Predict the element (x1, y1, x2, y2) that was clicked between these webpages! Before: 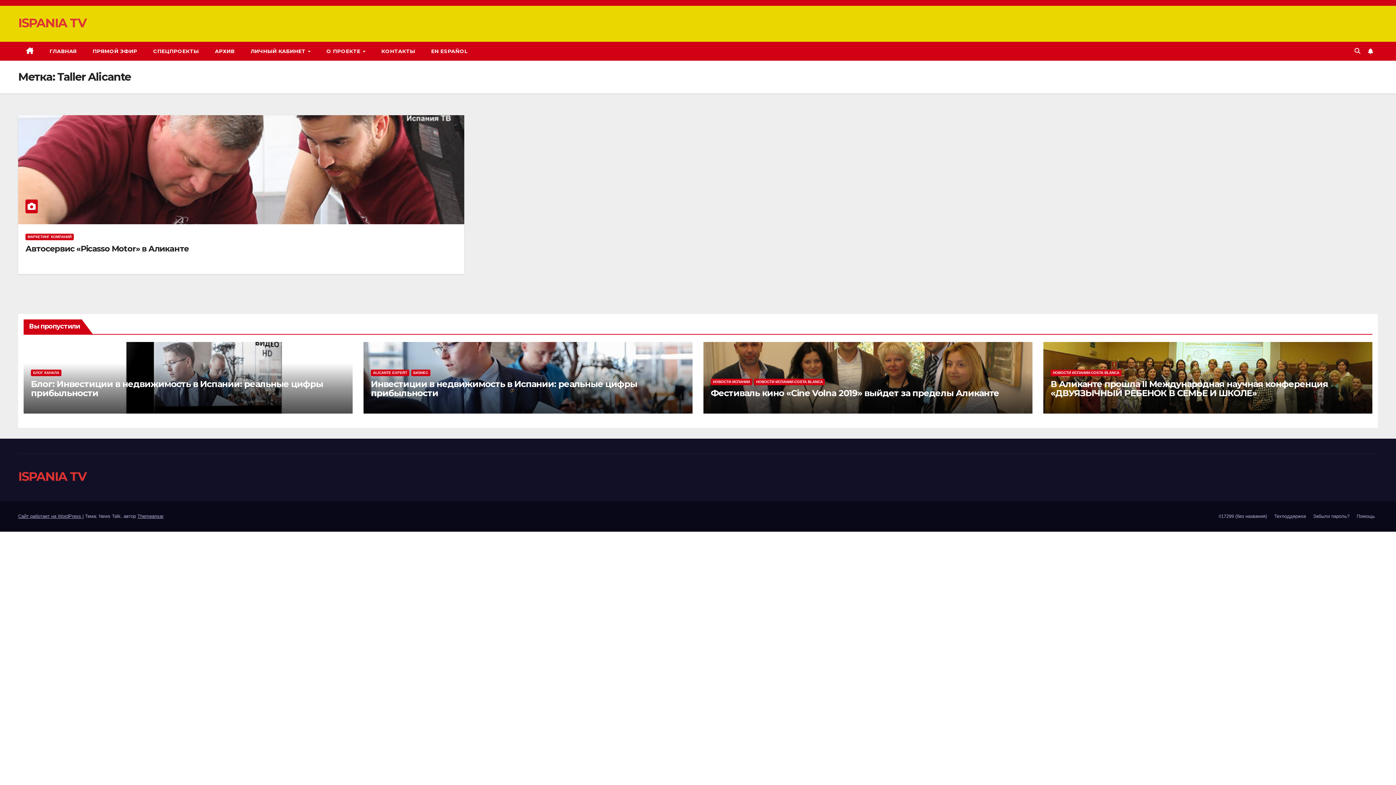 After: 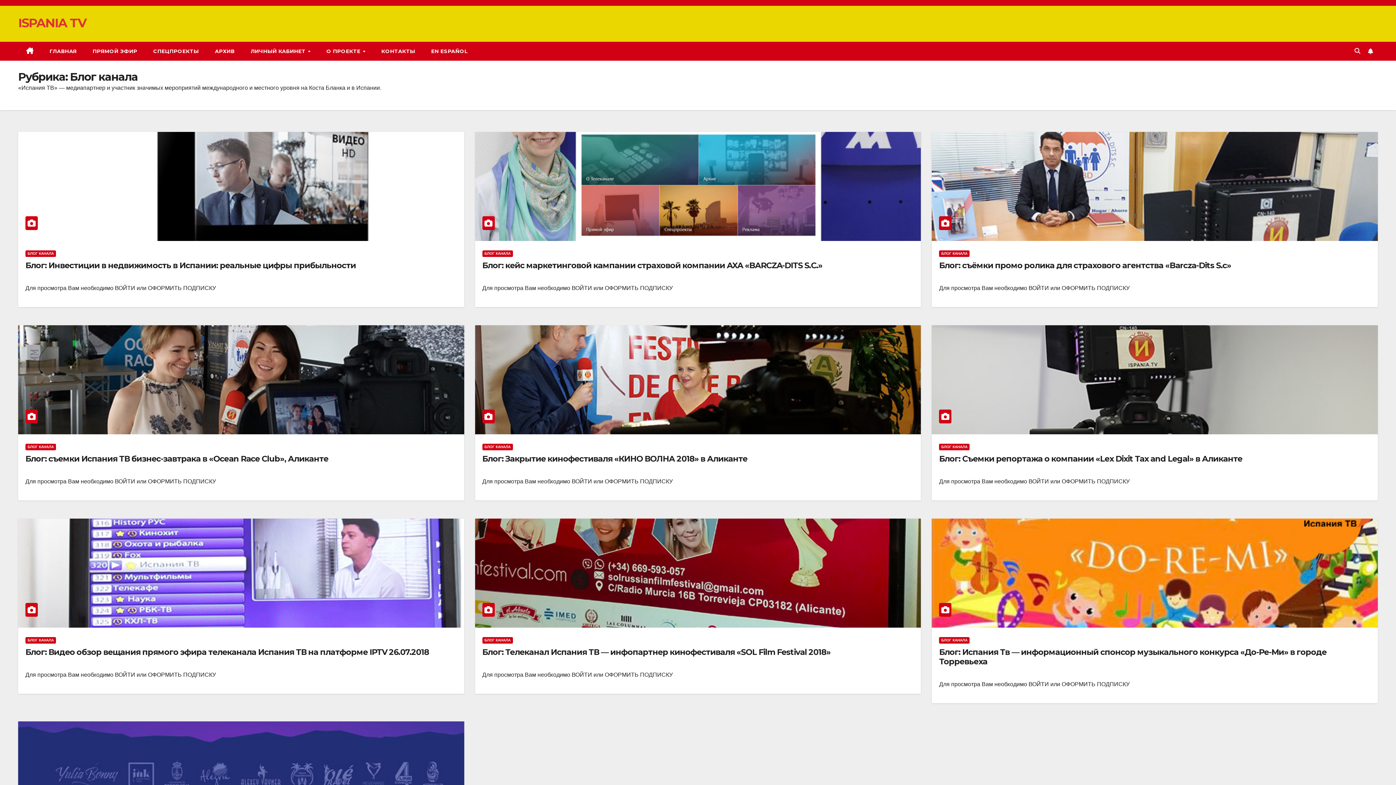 Action: bbox: (30, 369, 61, 376) label: БЛОГ КАНАЛА